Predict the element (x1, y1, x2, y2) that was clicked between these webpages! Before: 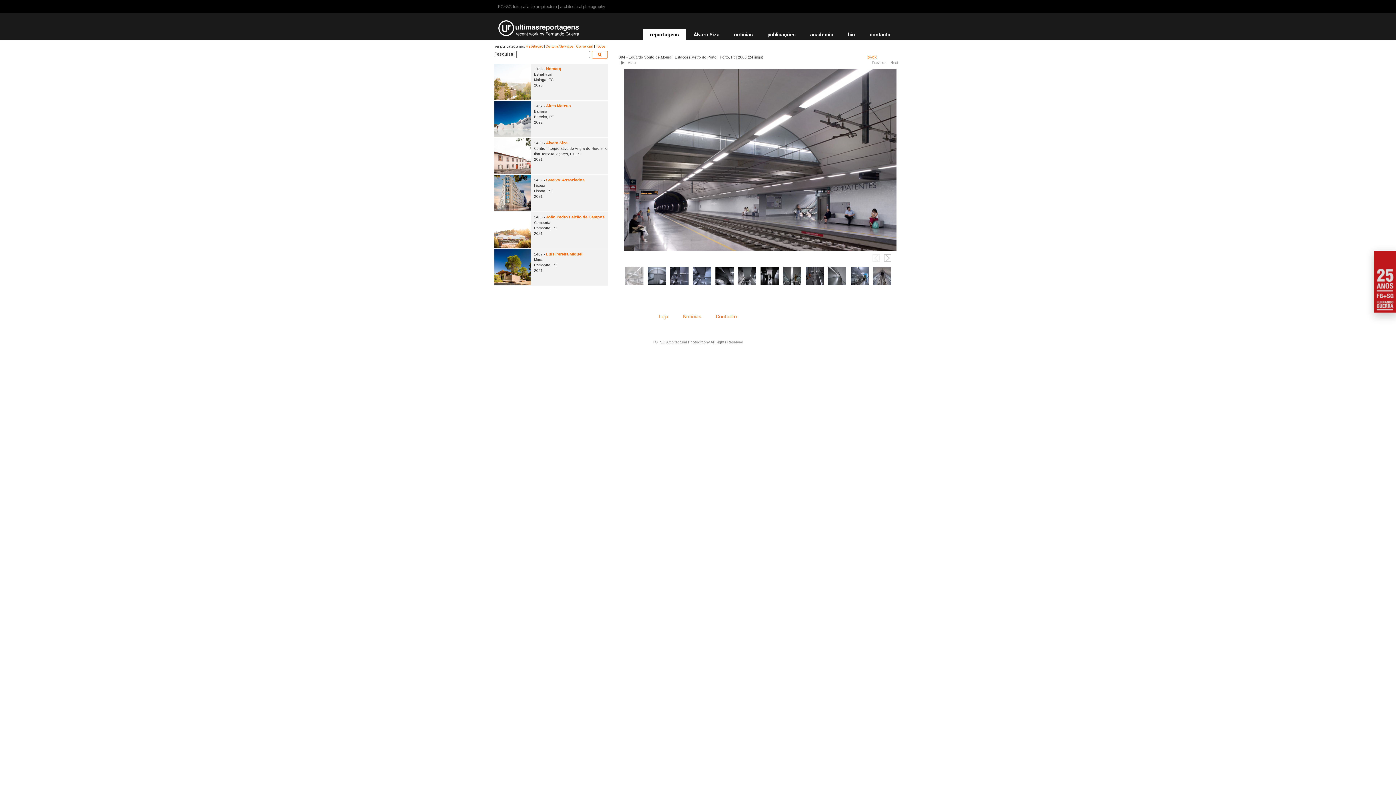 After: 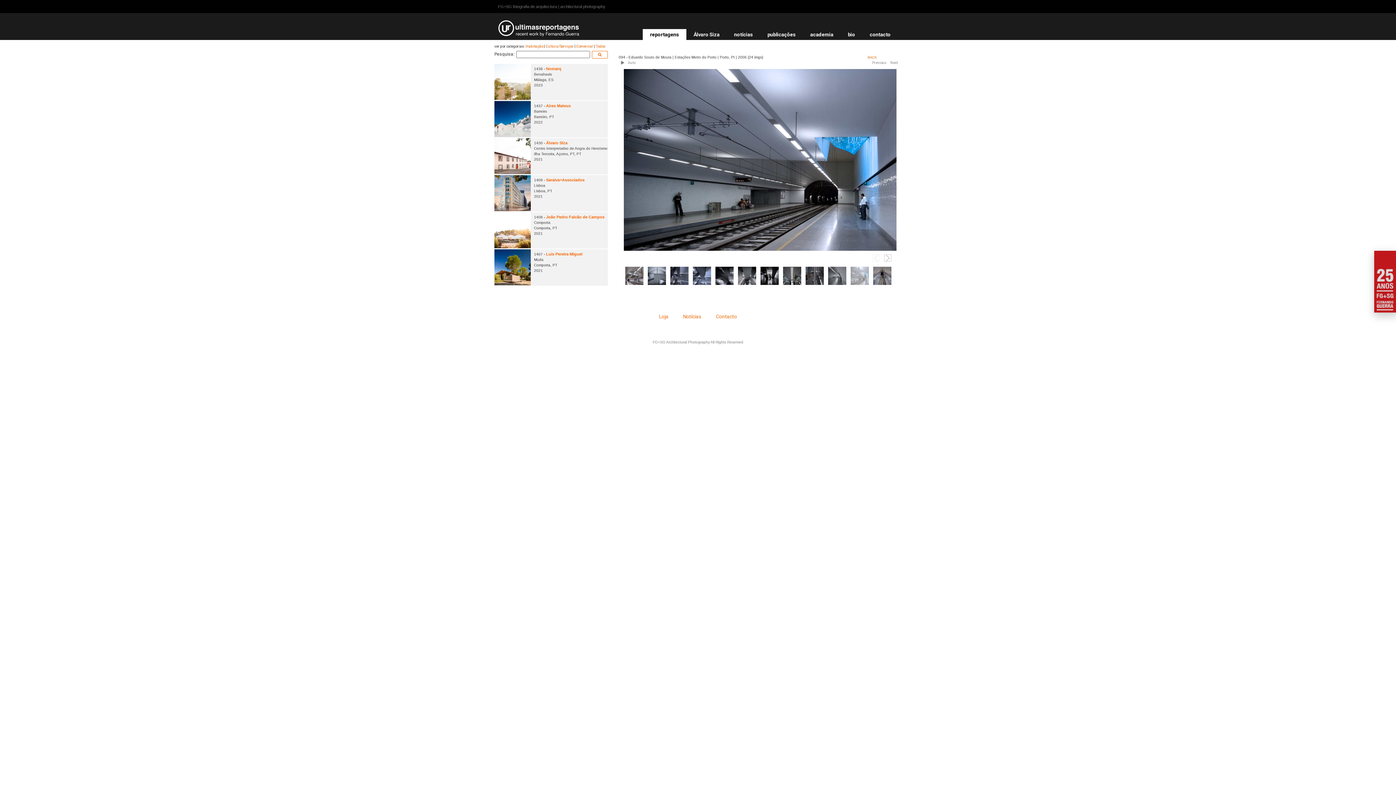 Action: bbox: (850, 266, 869, 285)